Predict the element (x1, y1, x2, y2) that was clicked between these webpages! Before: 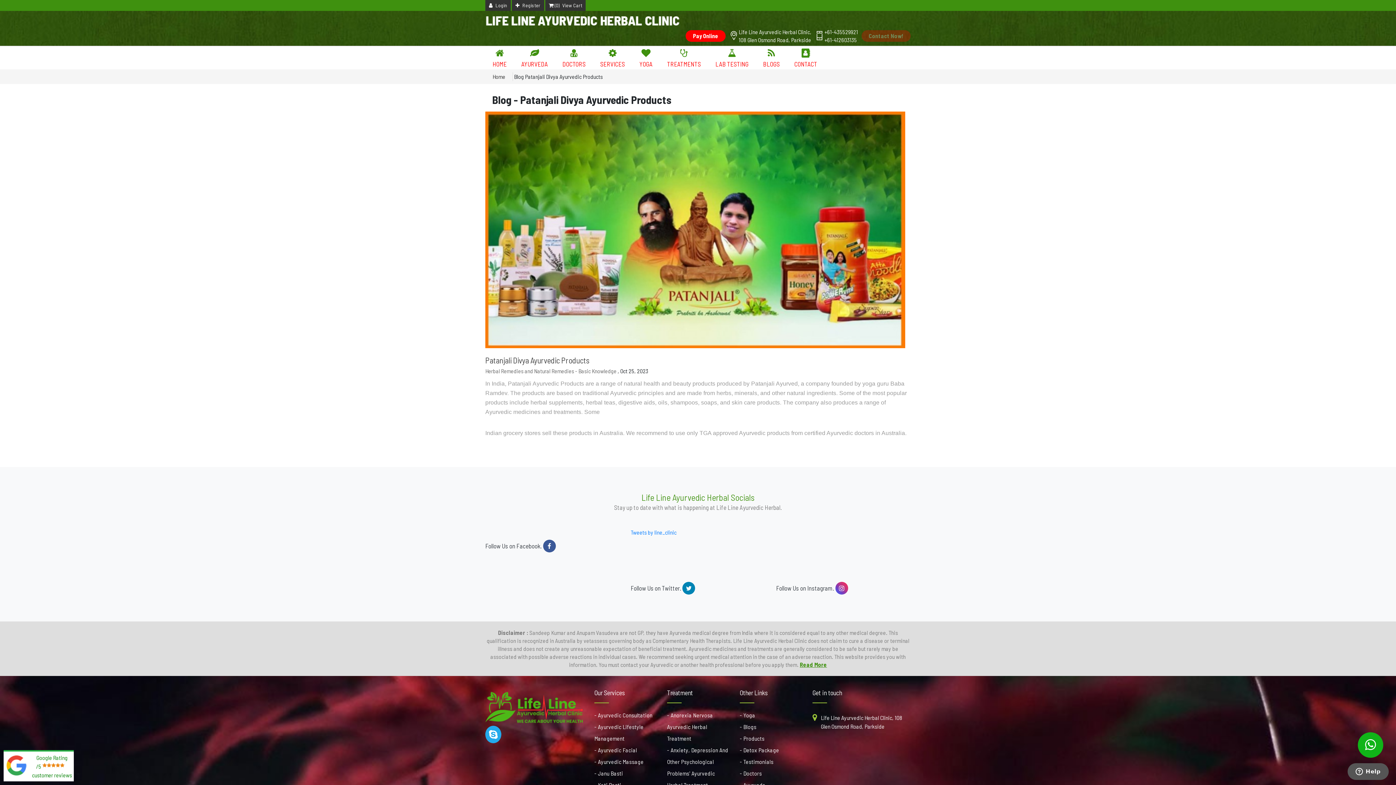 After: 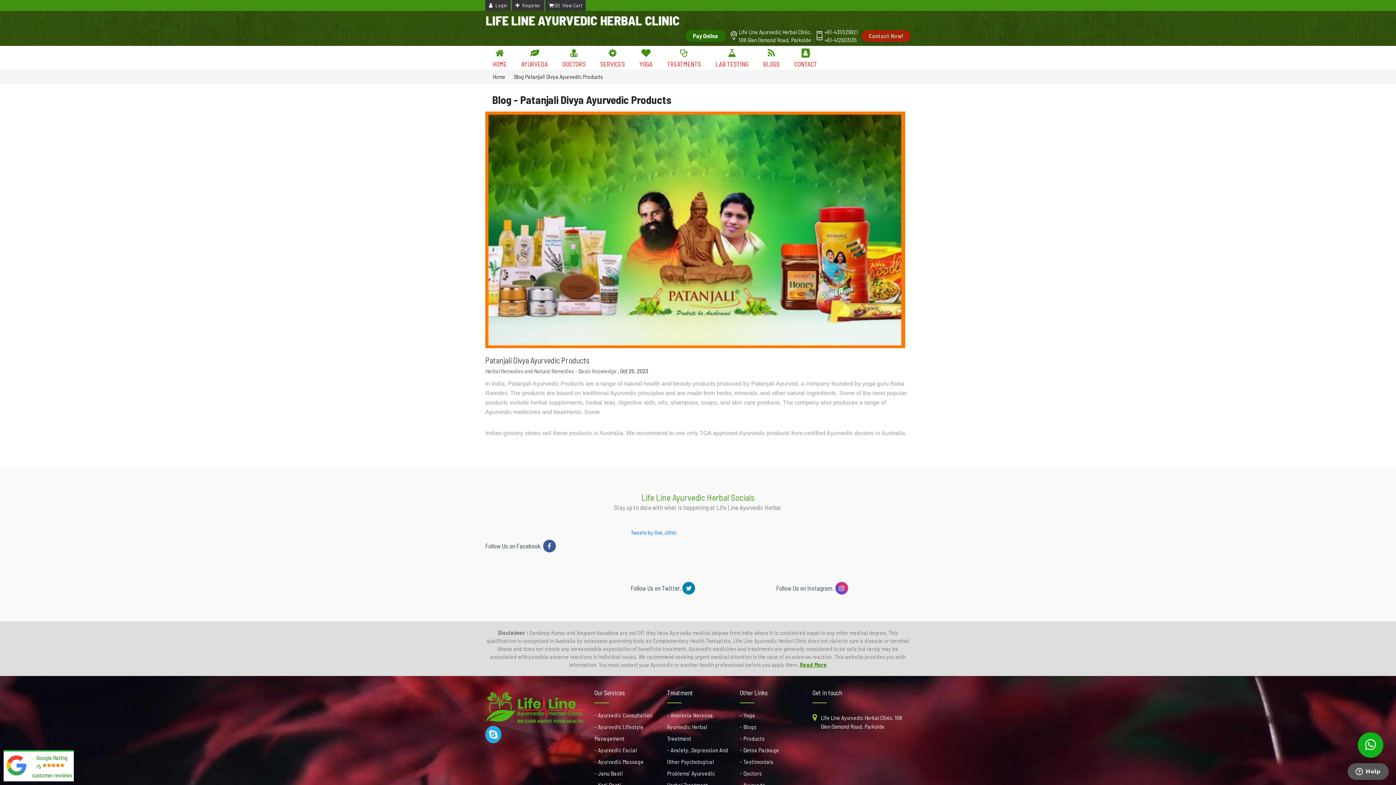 Action: bbox: (685, 30, 725, 41) label: Pay Online